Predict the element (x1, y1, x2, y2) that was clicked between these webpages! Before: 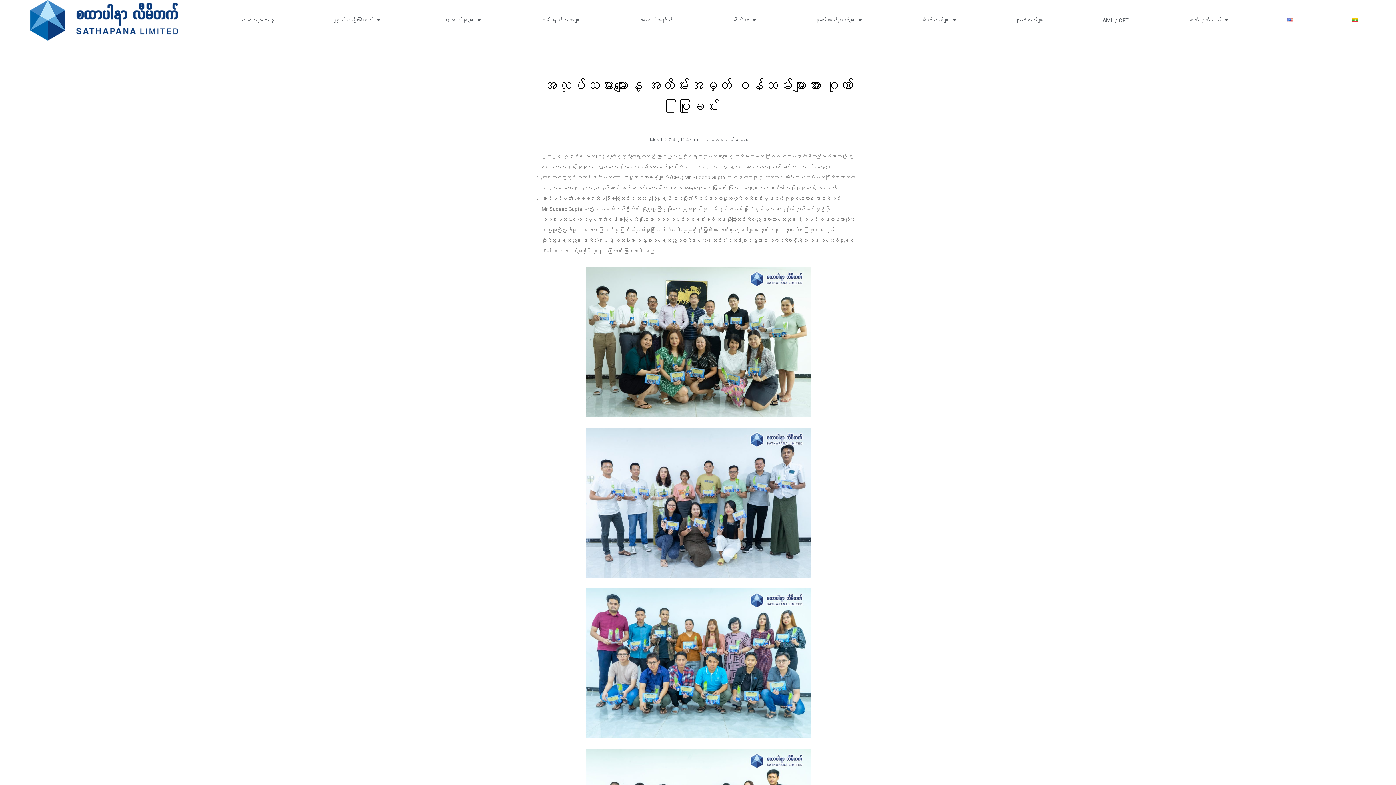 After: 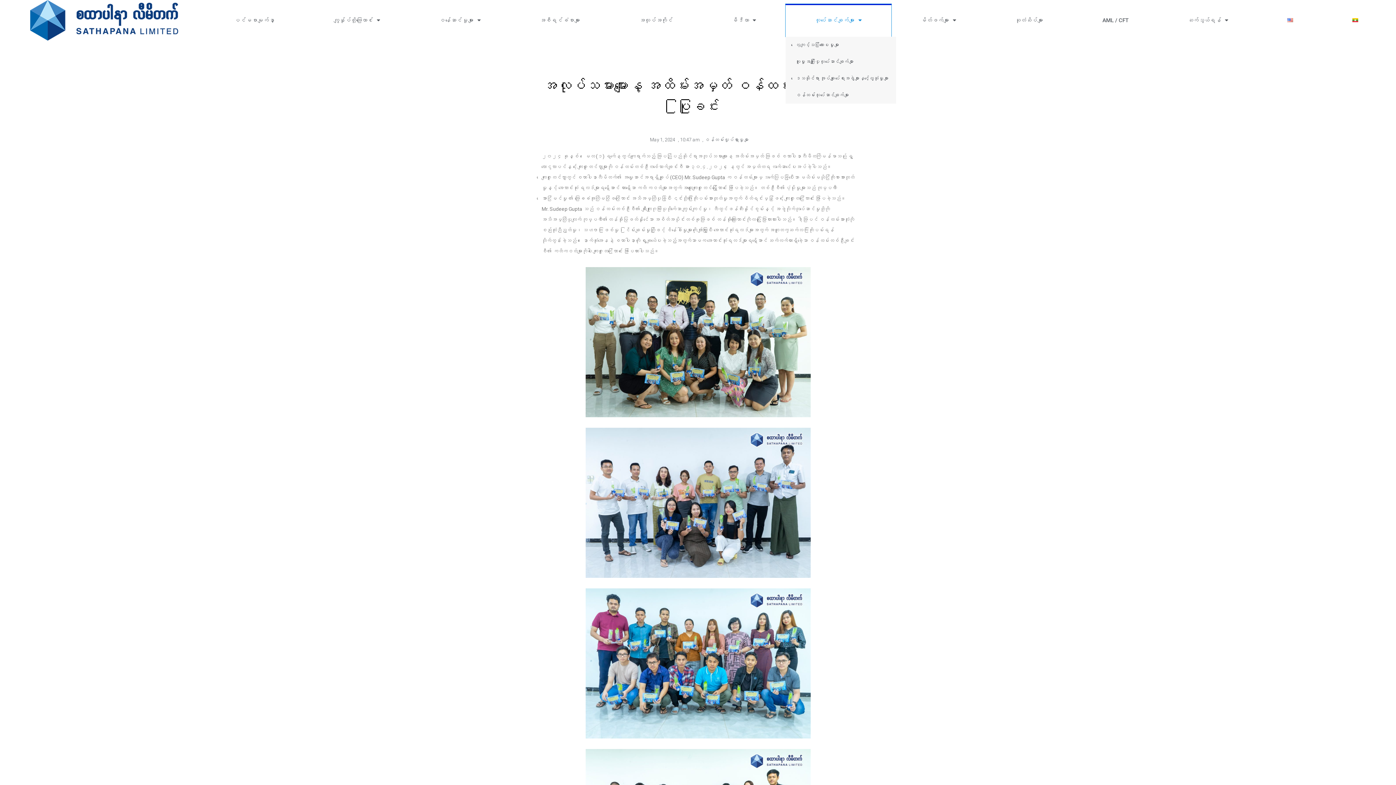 Action: bbox: (785, 3, 891, 36) label: လုပ်ဆောင်ချက်များ